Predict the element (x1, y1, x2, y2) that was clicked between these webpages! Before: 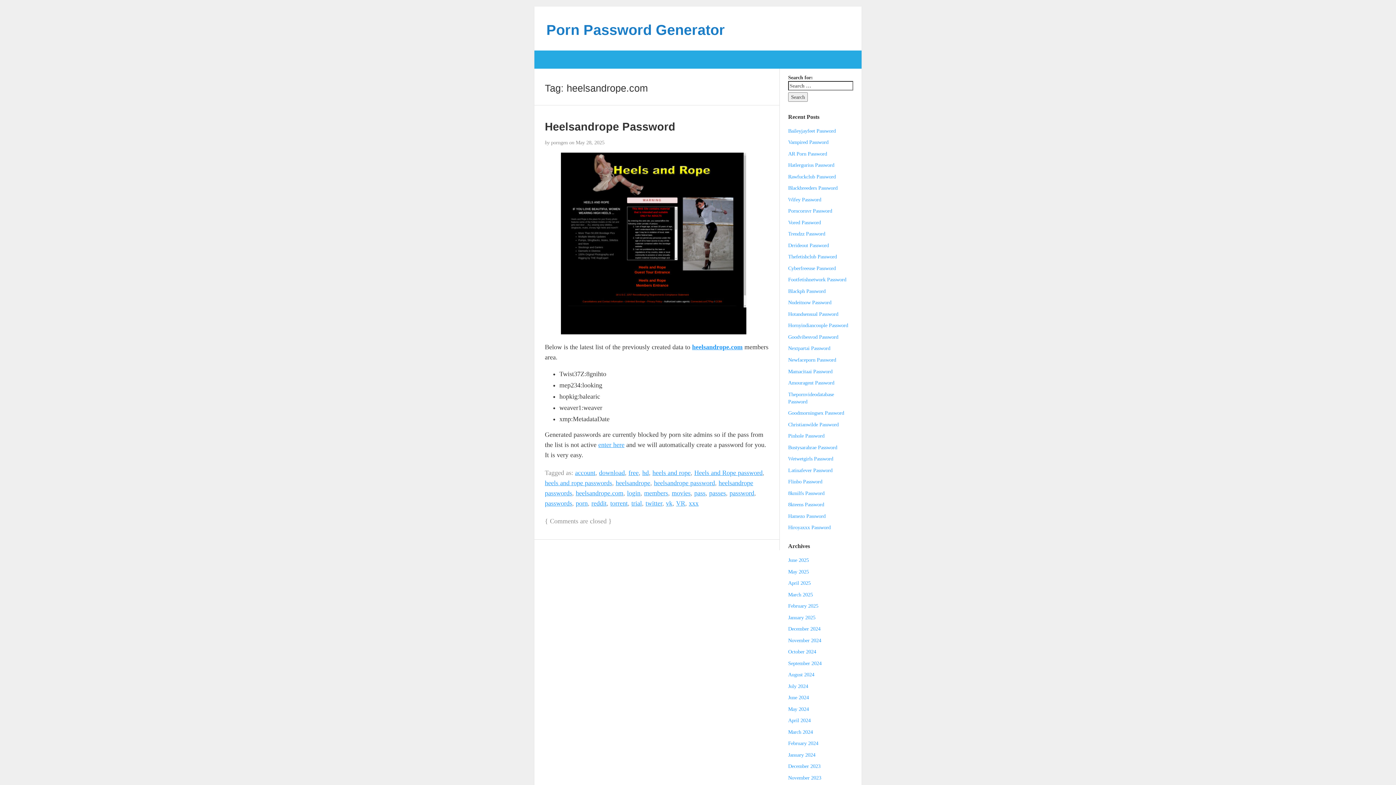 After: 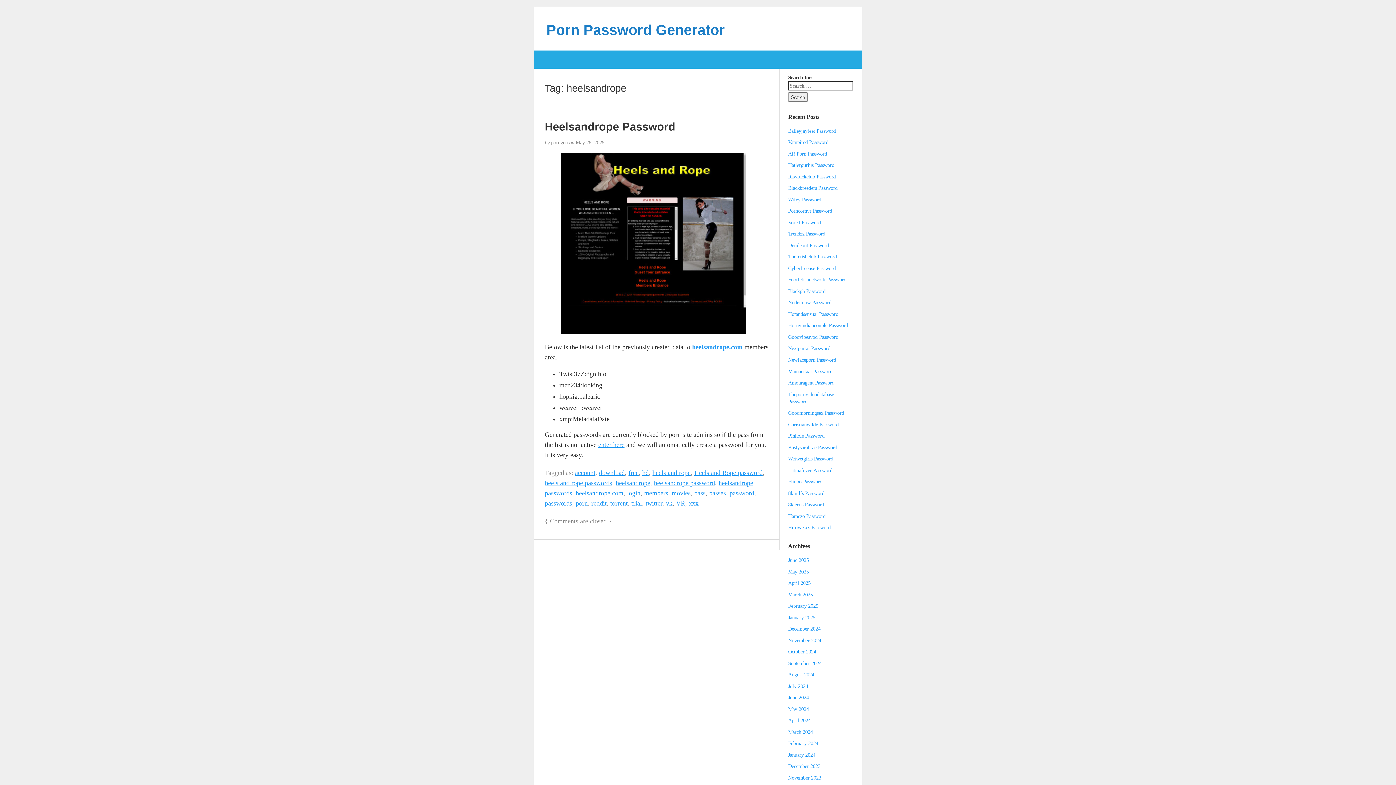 Action: label: heelsandrope bbox: (615, 479, 650, 486)